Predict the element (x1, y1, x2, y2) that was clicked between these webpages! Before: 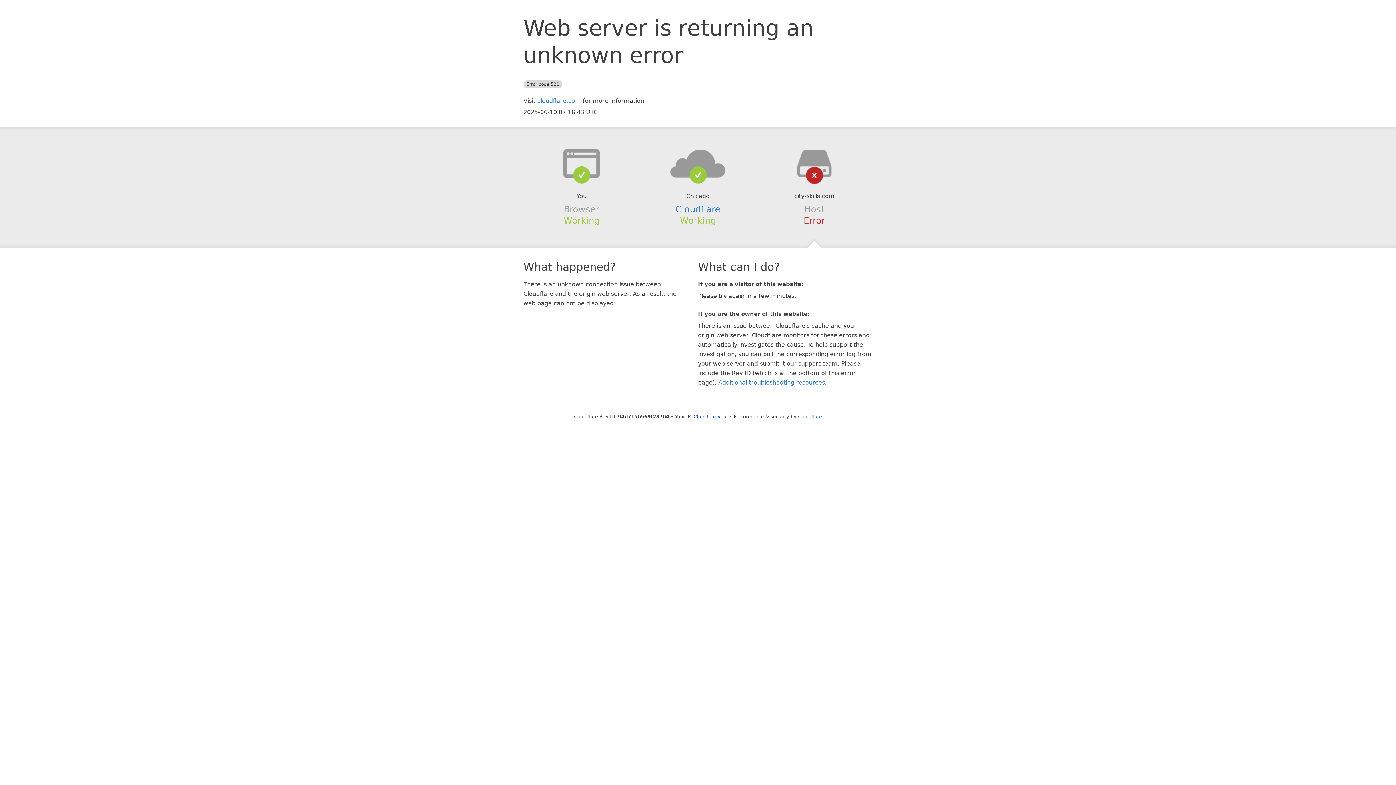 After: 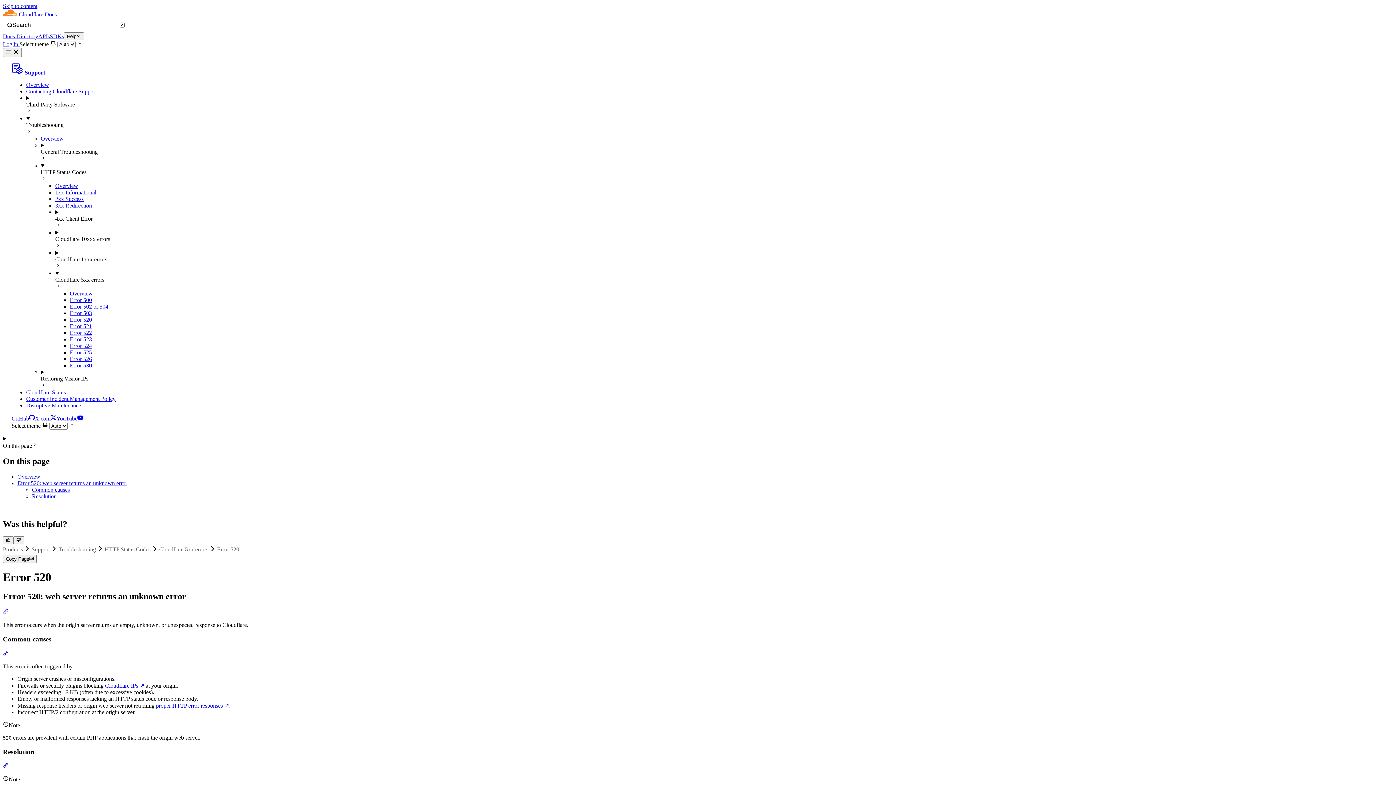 Action: label: Additional troubleshooting resources bbox: (718, 379, 825, 386)